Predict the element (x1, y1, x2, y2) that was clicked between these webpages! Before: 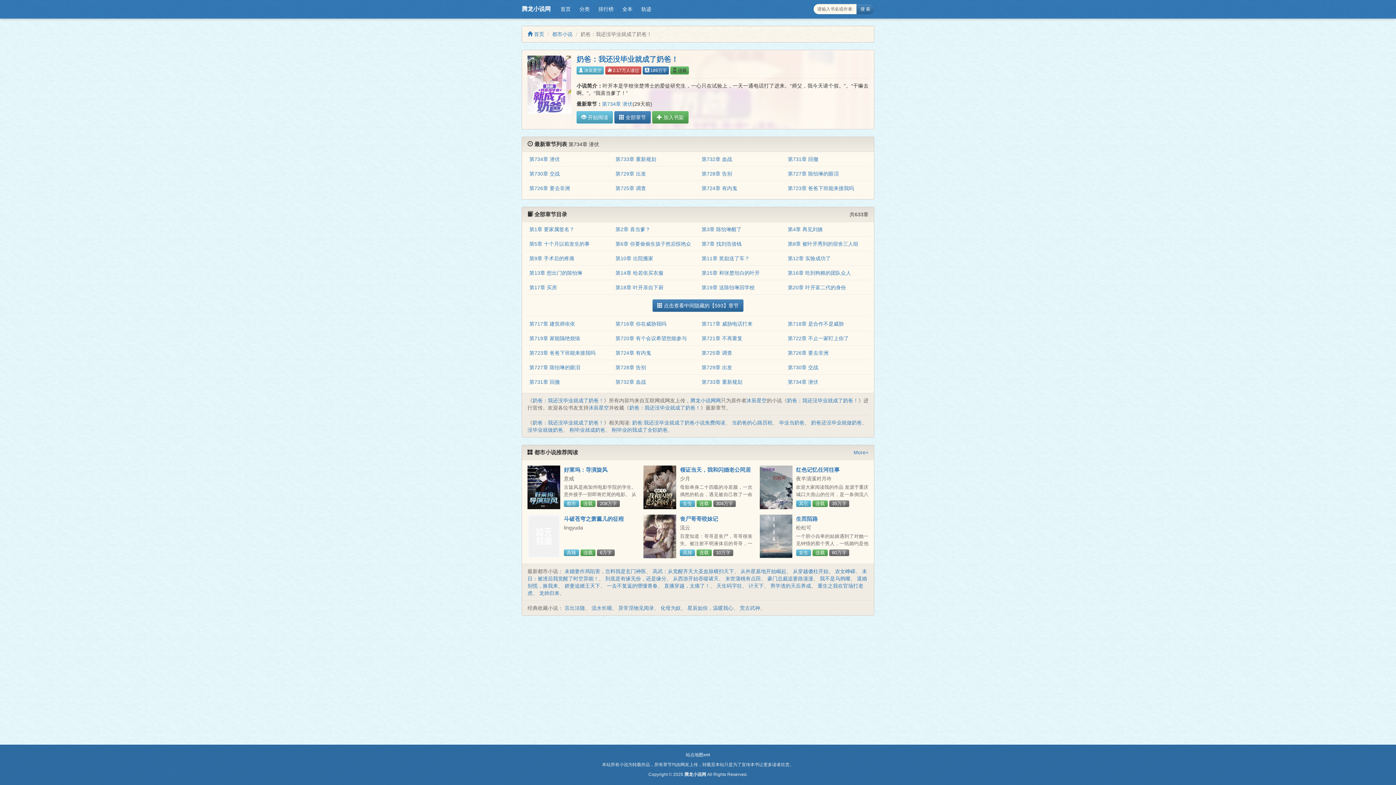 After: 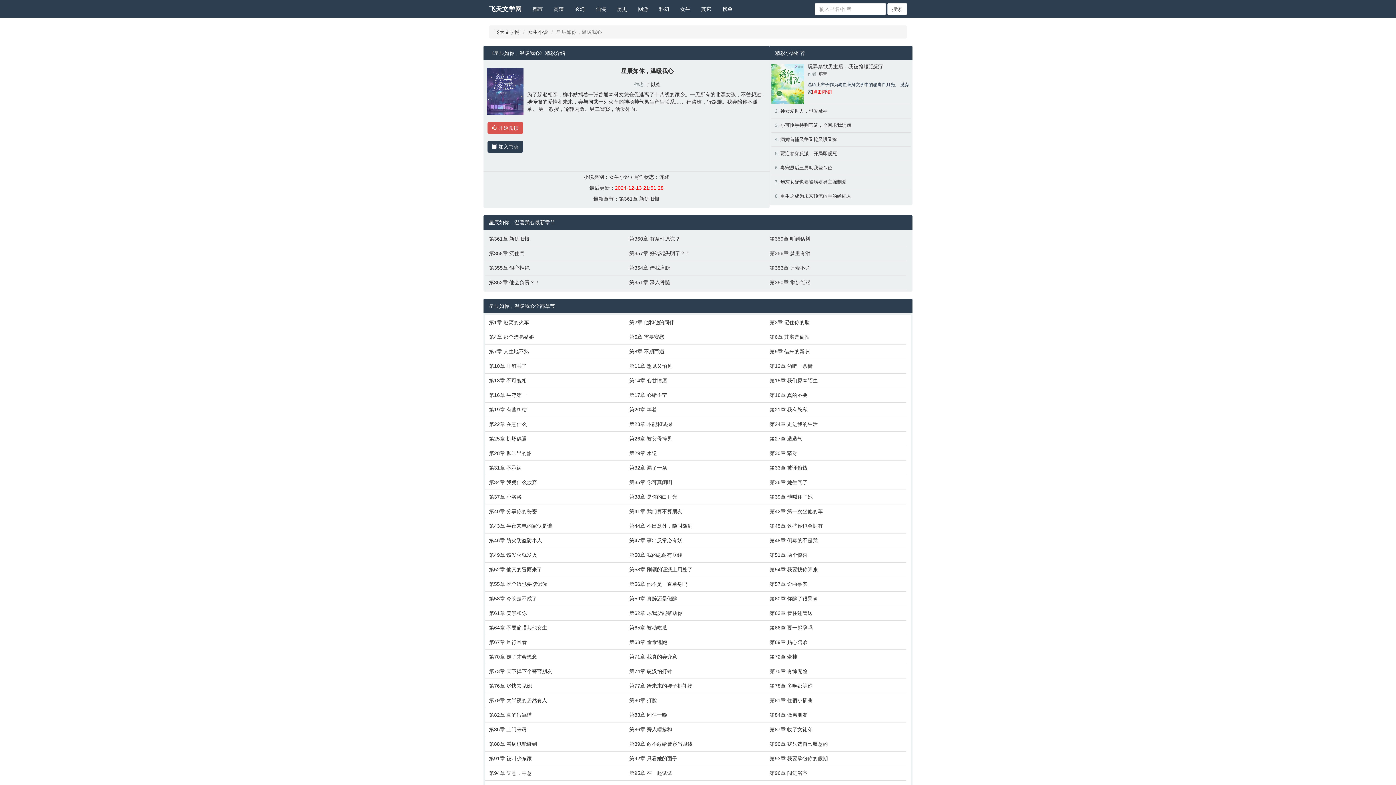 Action: label: 星辰如你，温暖我心 bbox: (687, 605, 733, 611)